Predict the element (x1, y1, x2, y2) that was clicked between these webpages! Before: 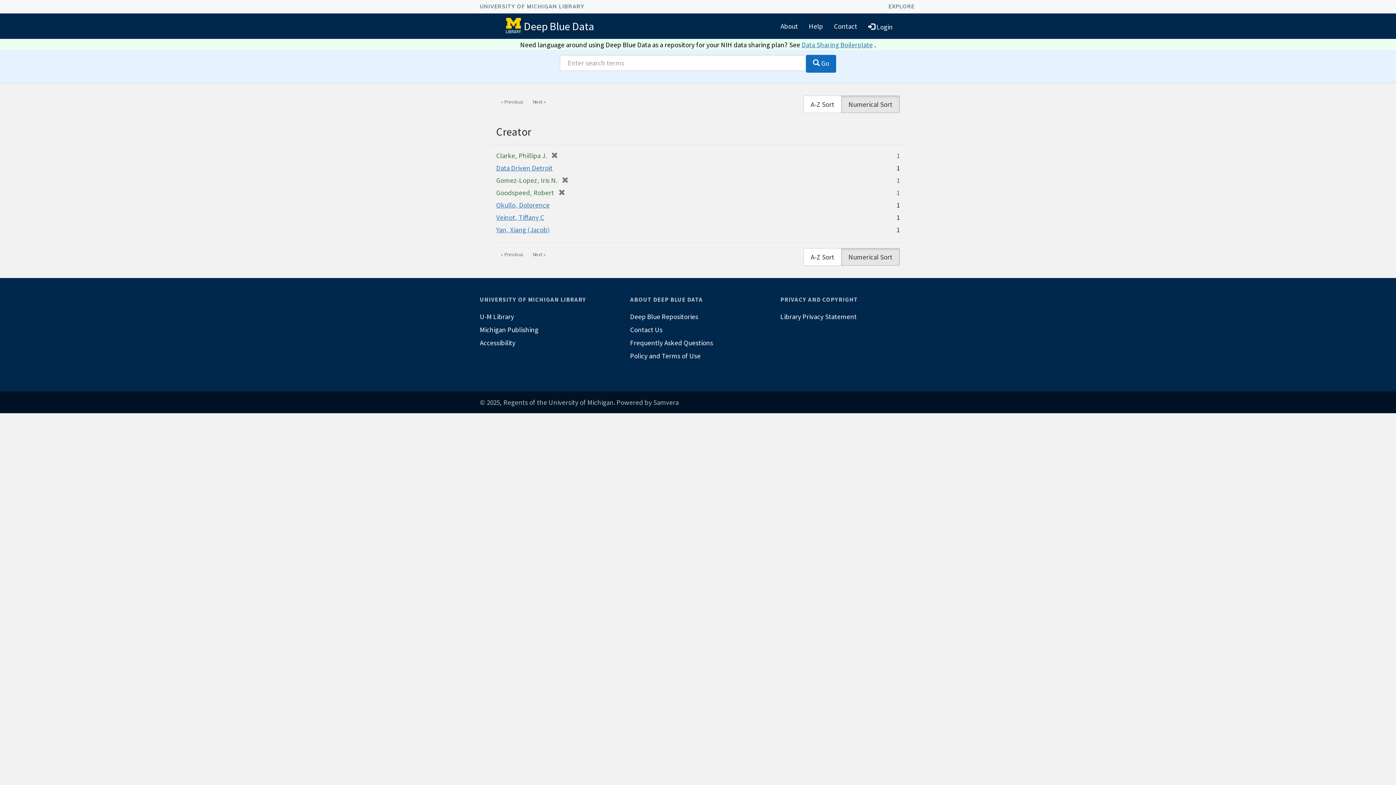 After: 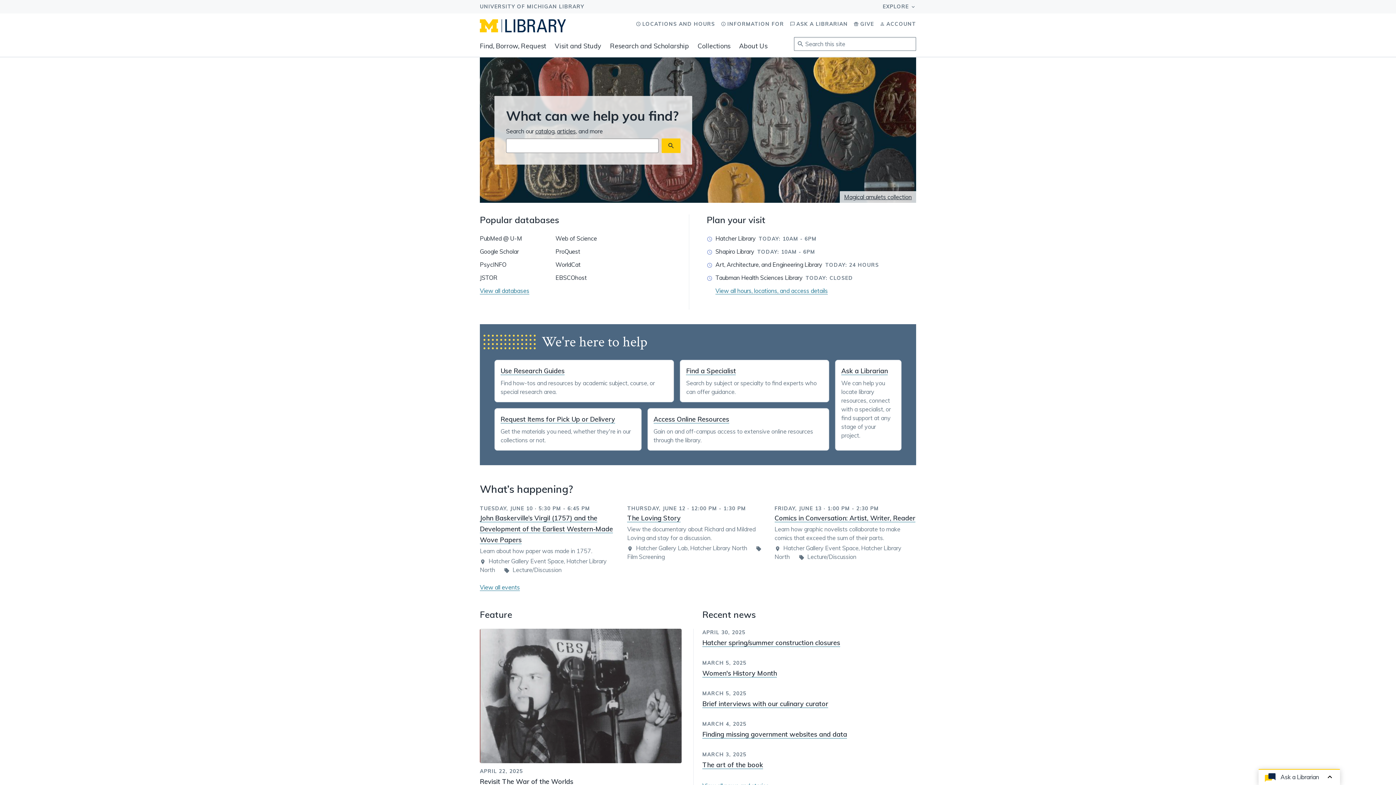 Action: bbox: (503, 15, 524, 37)